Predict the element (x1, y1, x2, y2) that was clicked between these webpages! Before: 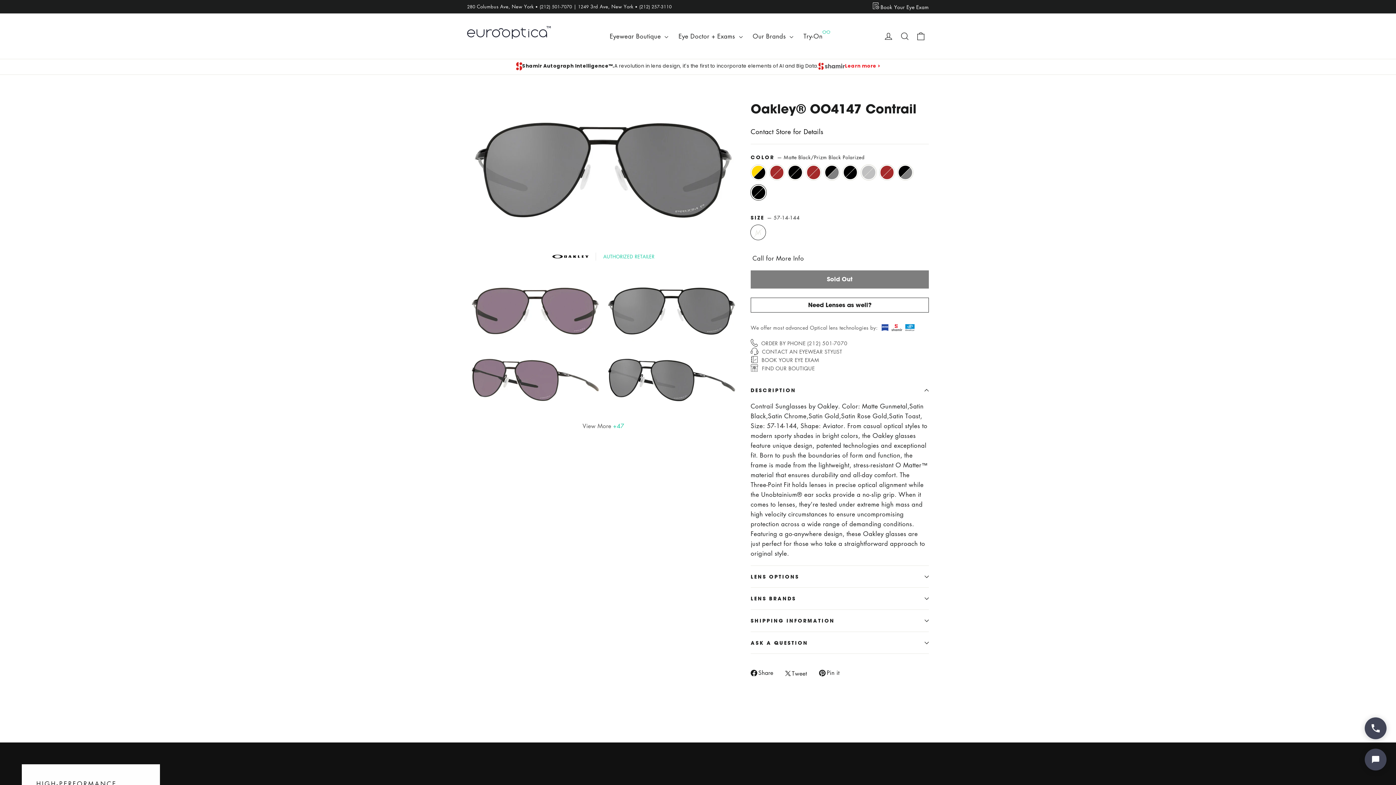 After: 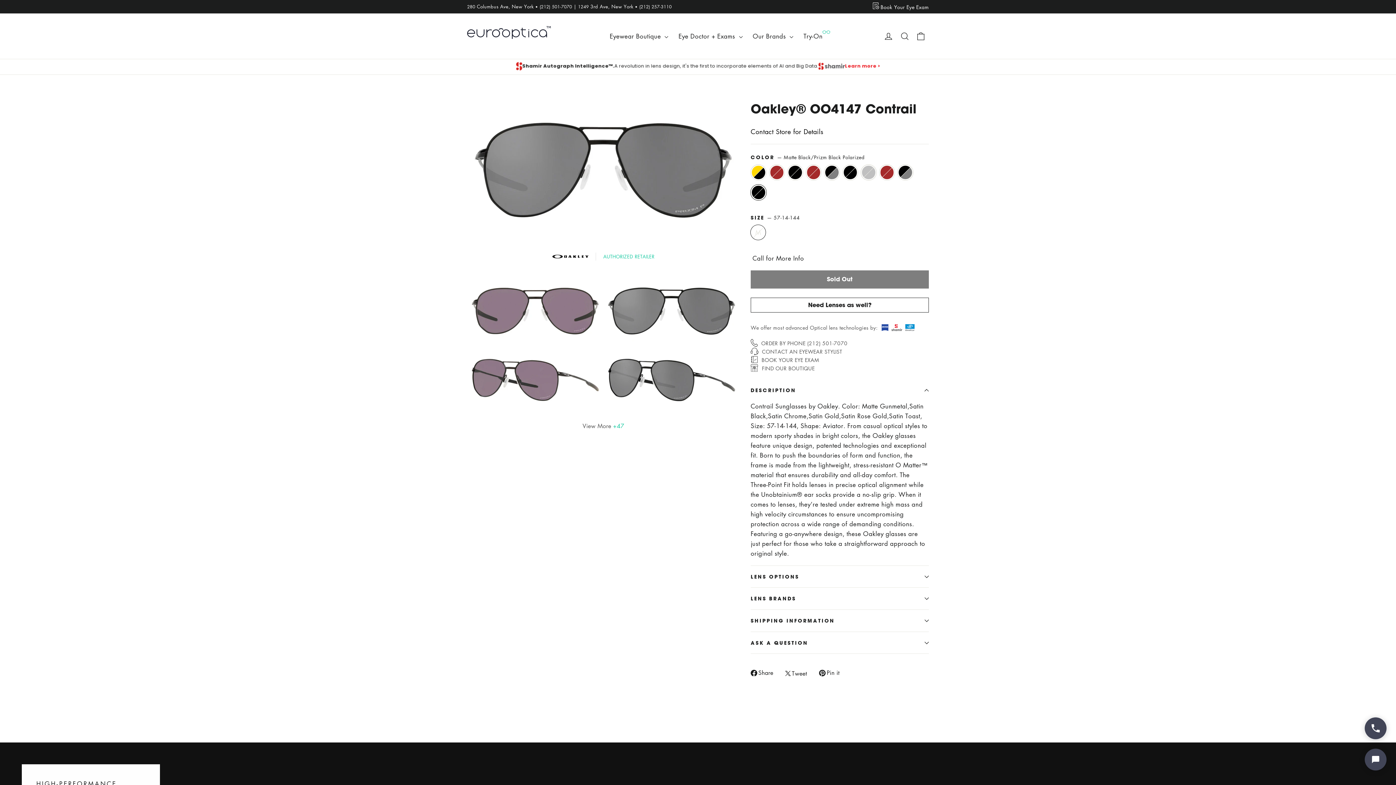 Action: bbox: (881, 324, 888, 331)